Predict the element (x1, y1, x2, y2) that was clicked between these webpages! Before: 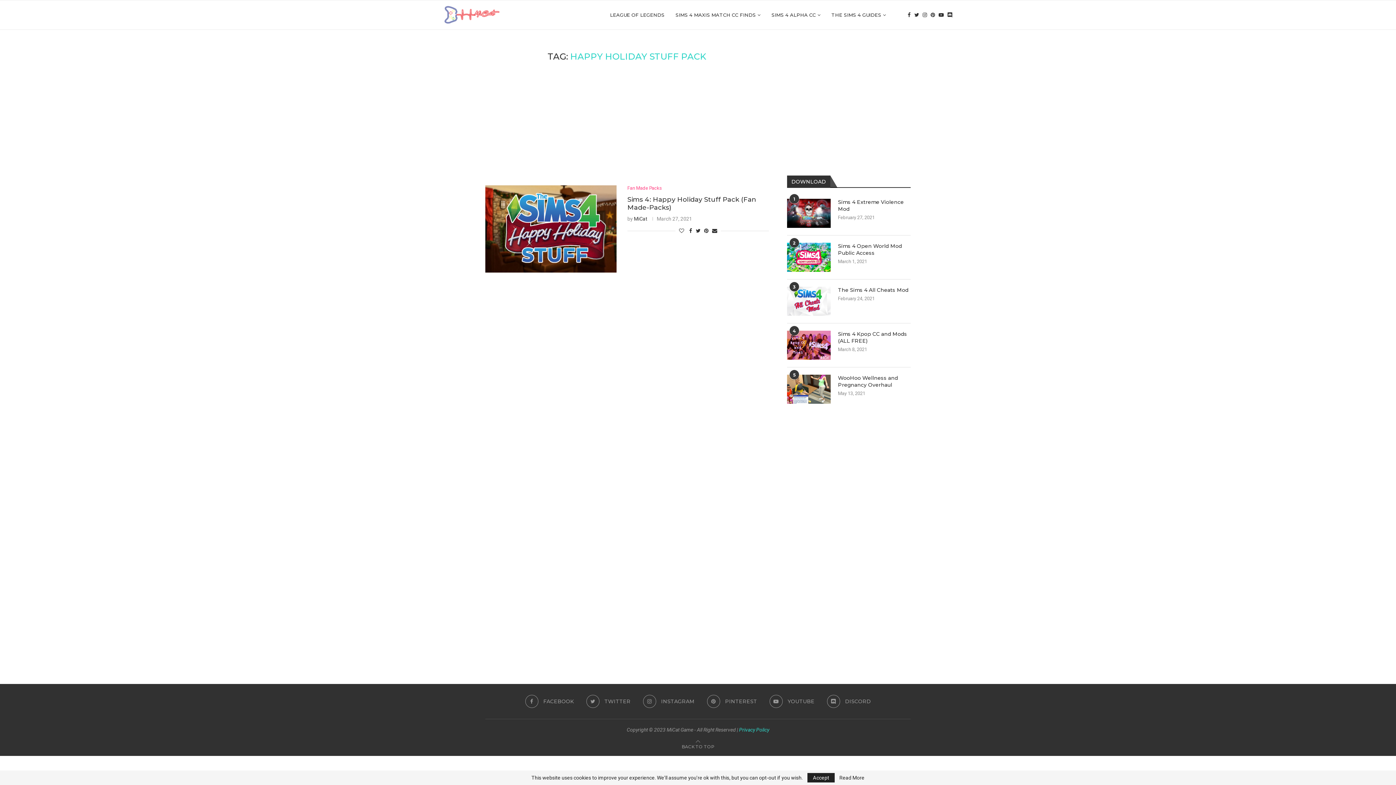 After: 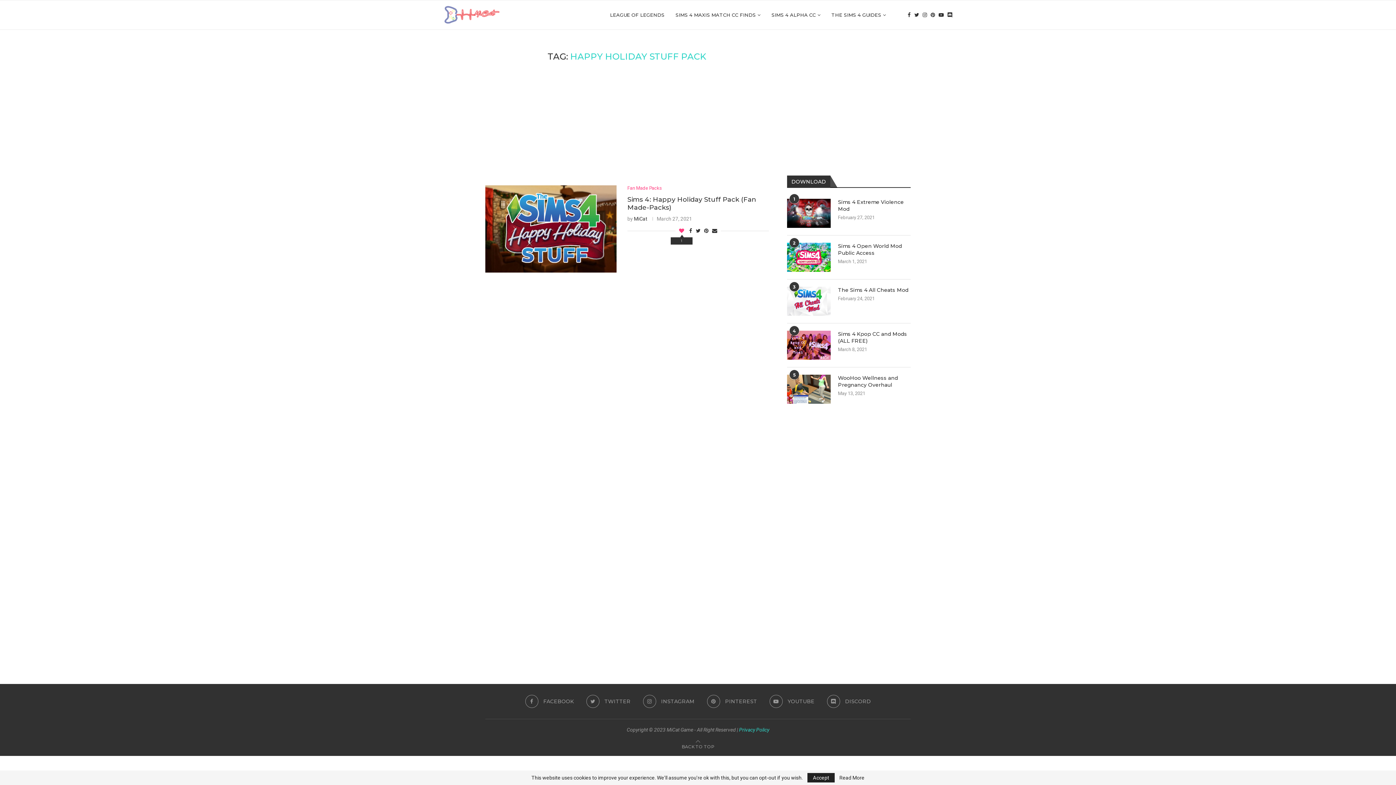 Action: bbox: (679, 228, 684, 233) label: Like this post